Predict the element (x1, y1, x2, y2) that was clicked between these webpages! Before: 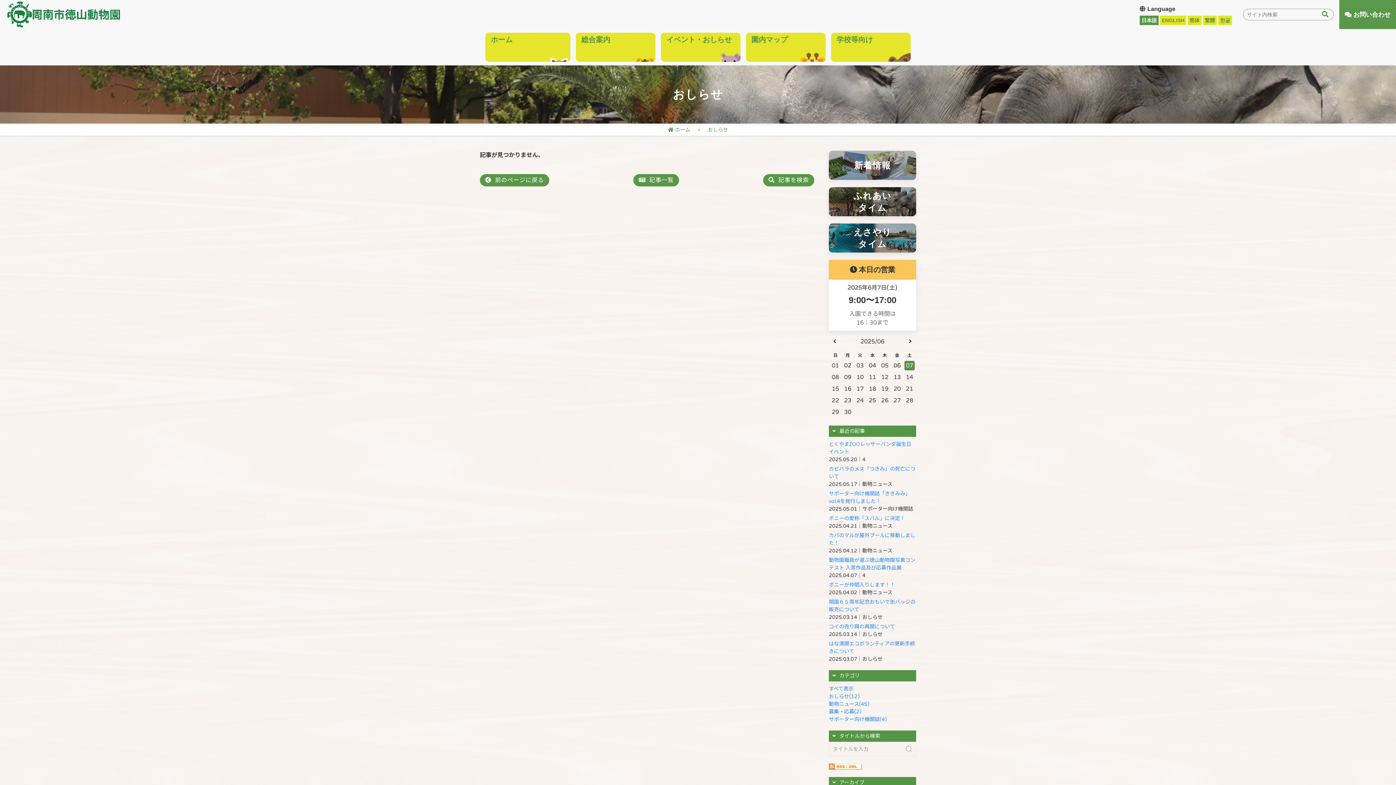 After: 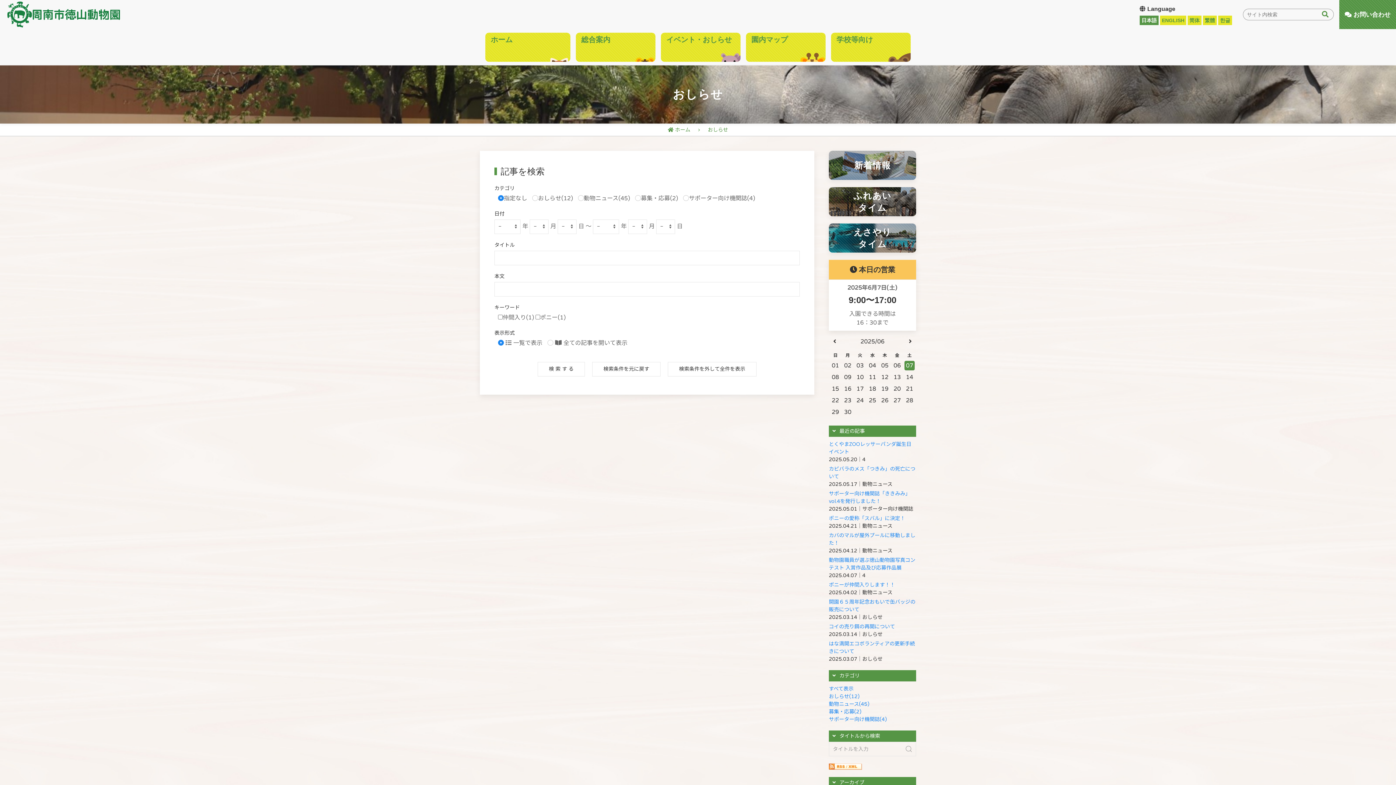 Action: bbox: (763, 174, 814, 186) label: 記事を検索